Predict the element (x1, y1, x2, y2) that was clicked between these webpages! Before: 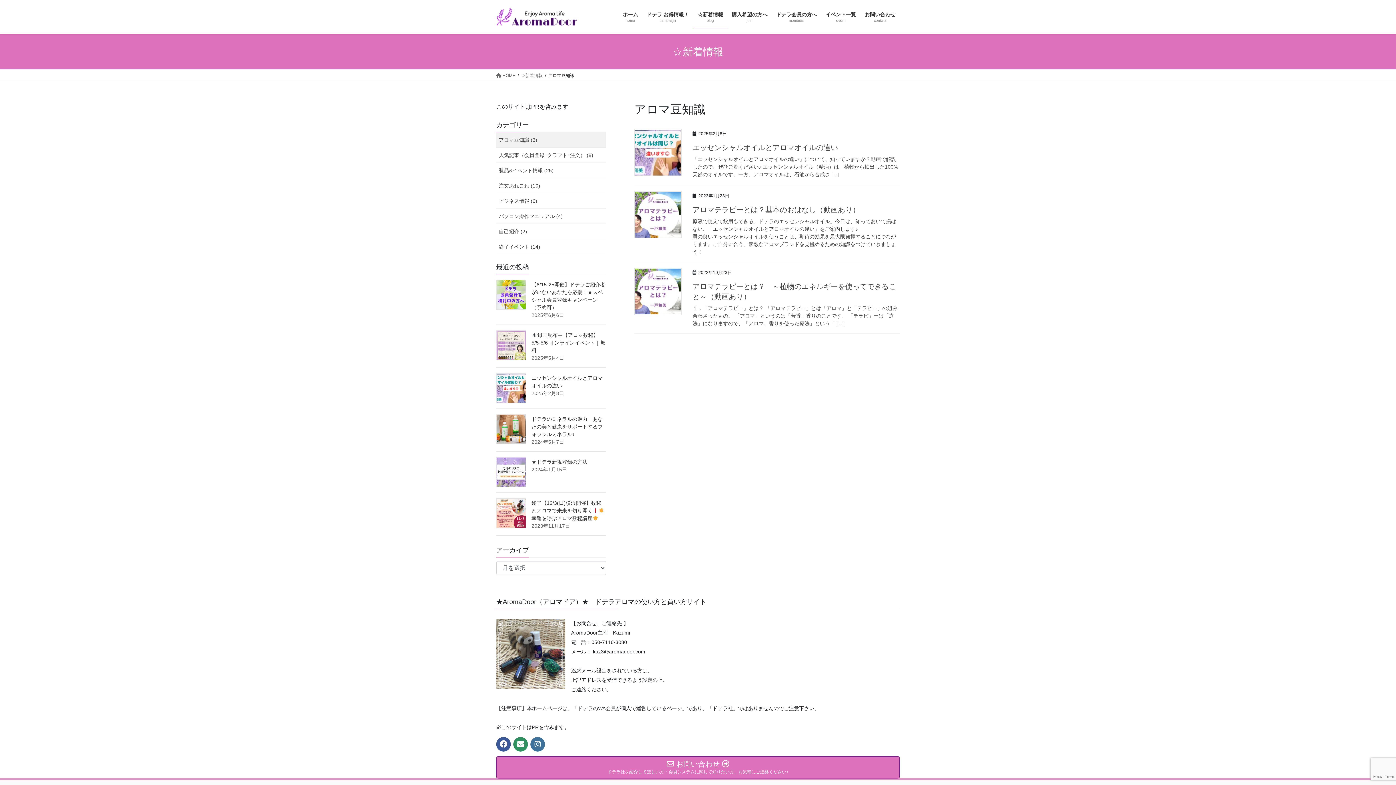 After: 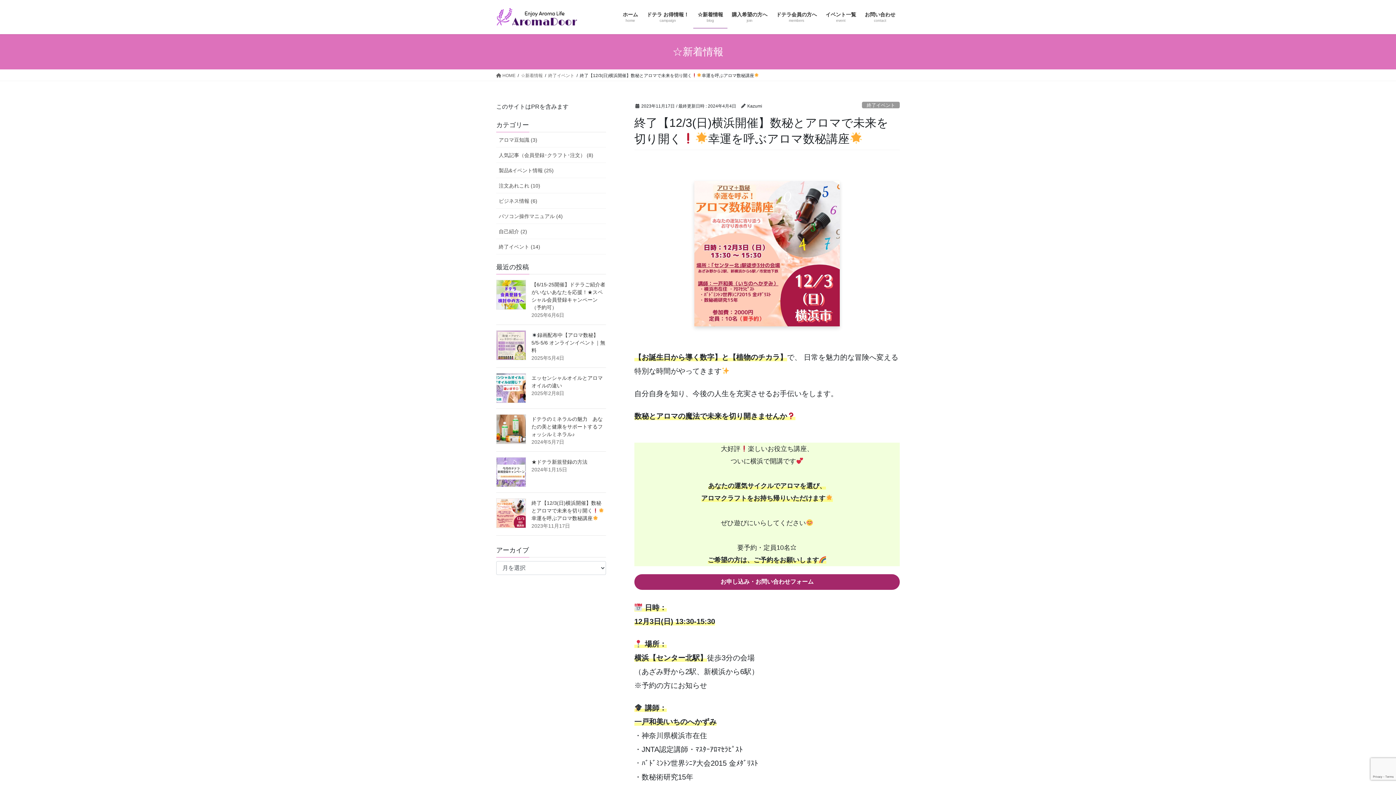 Action: label: 終了【12/3(日)横浜開催】数秘とアロマで未来を切り開く幸運を呼ぶアロマ数秘講座 bbox: (531, 500, 604, 521)